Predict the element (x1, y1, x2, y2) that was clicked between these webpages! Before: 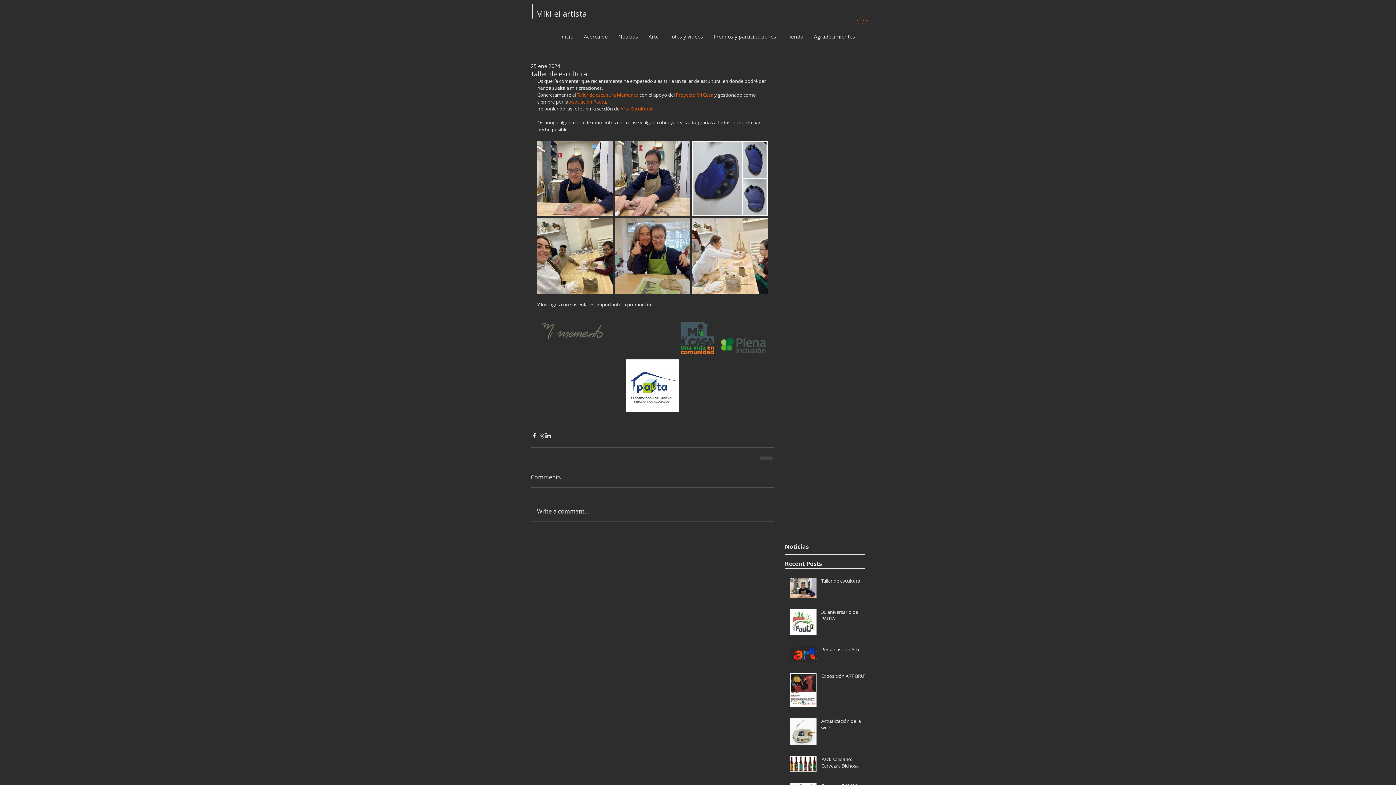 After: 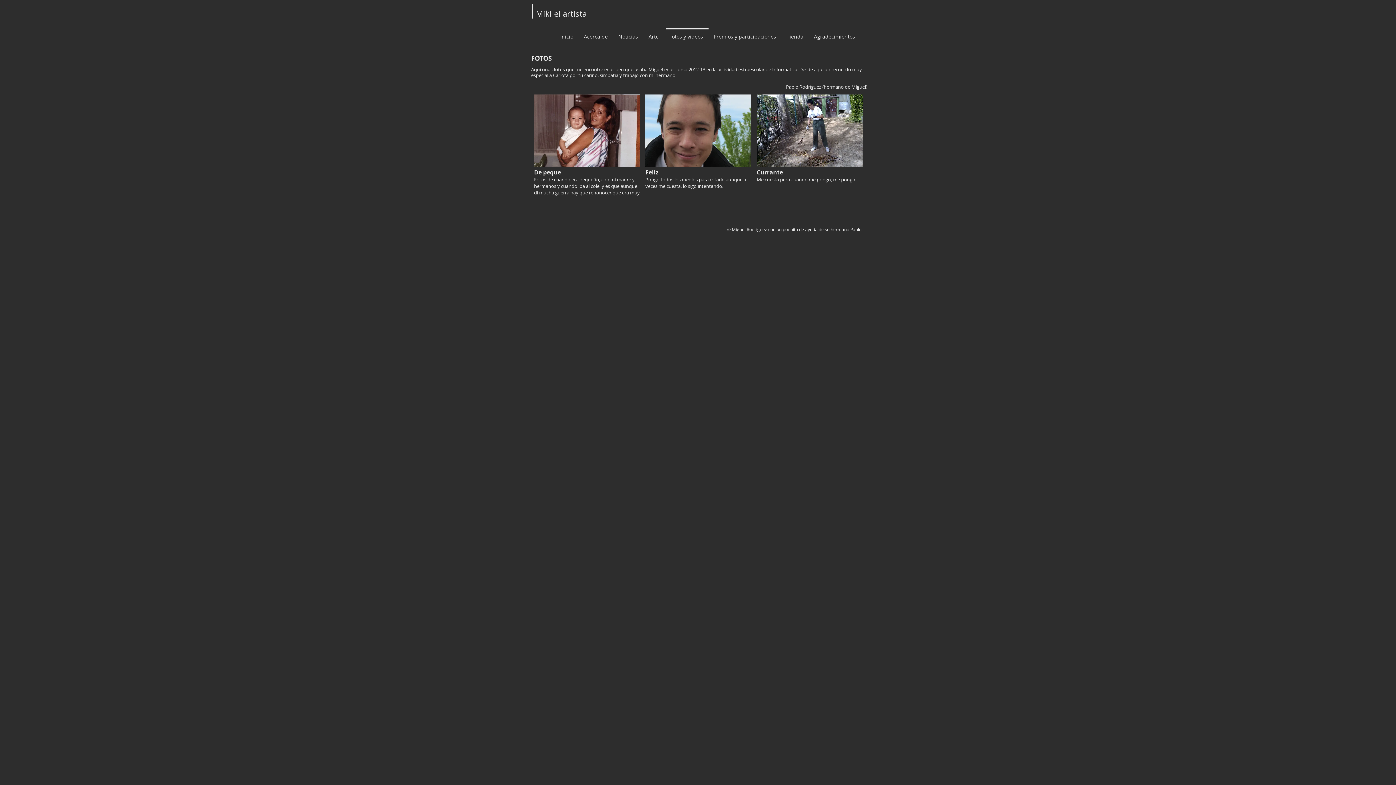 Action: bbox: (665, 28, 709, 38) label: Fotos y videos